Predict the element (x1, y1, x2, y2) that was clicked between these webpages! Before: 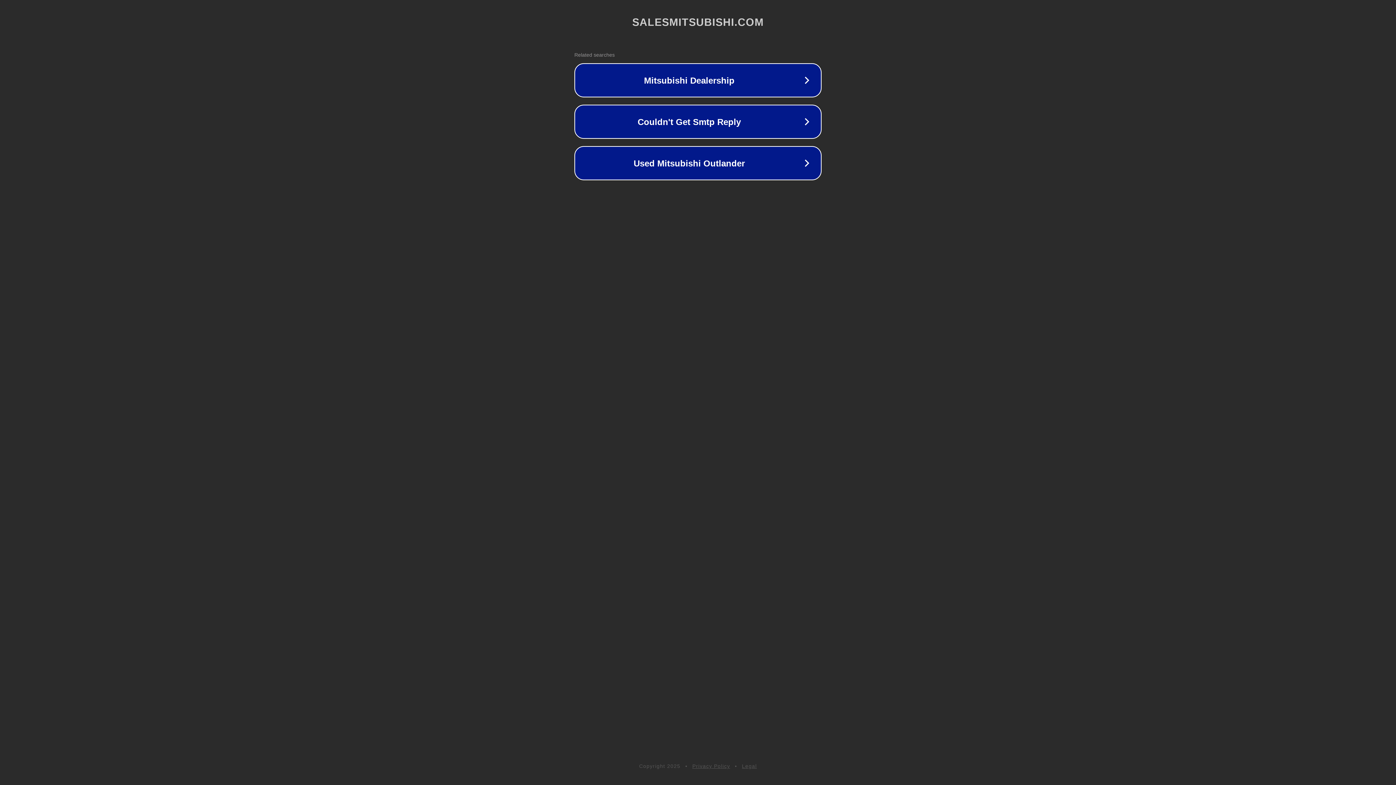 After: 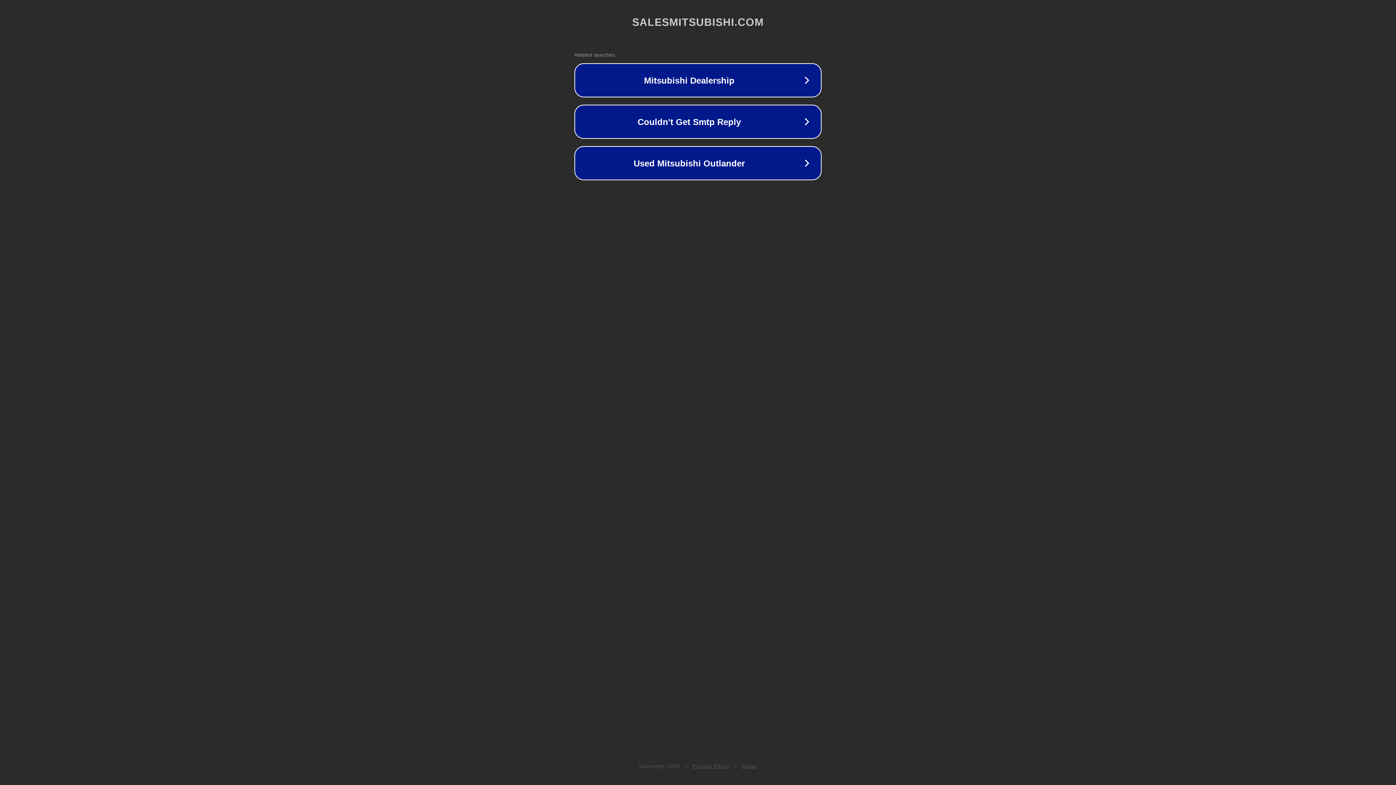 Action: bbox: (692, 763, 730, 769) label: Privacy Policy